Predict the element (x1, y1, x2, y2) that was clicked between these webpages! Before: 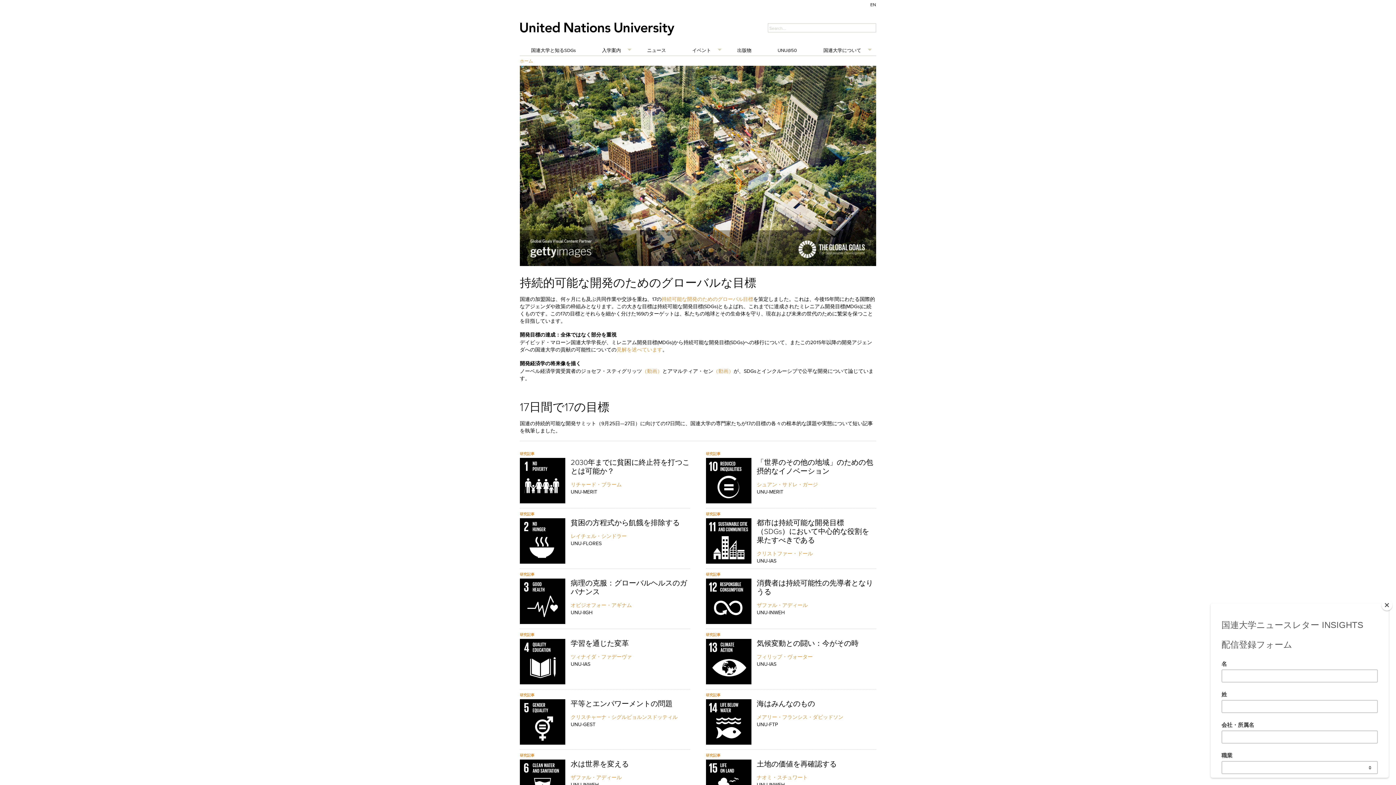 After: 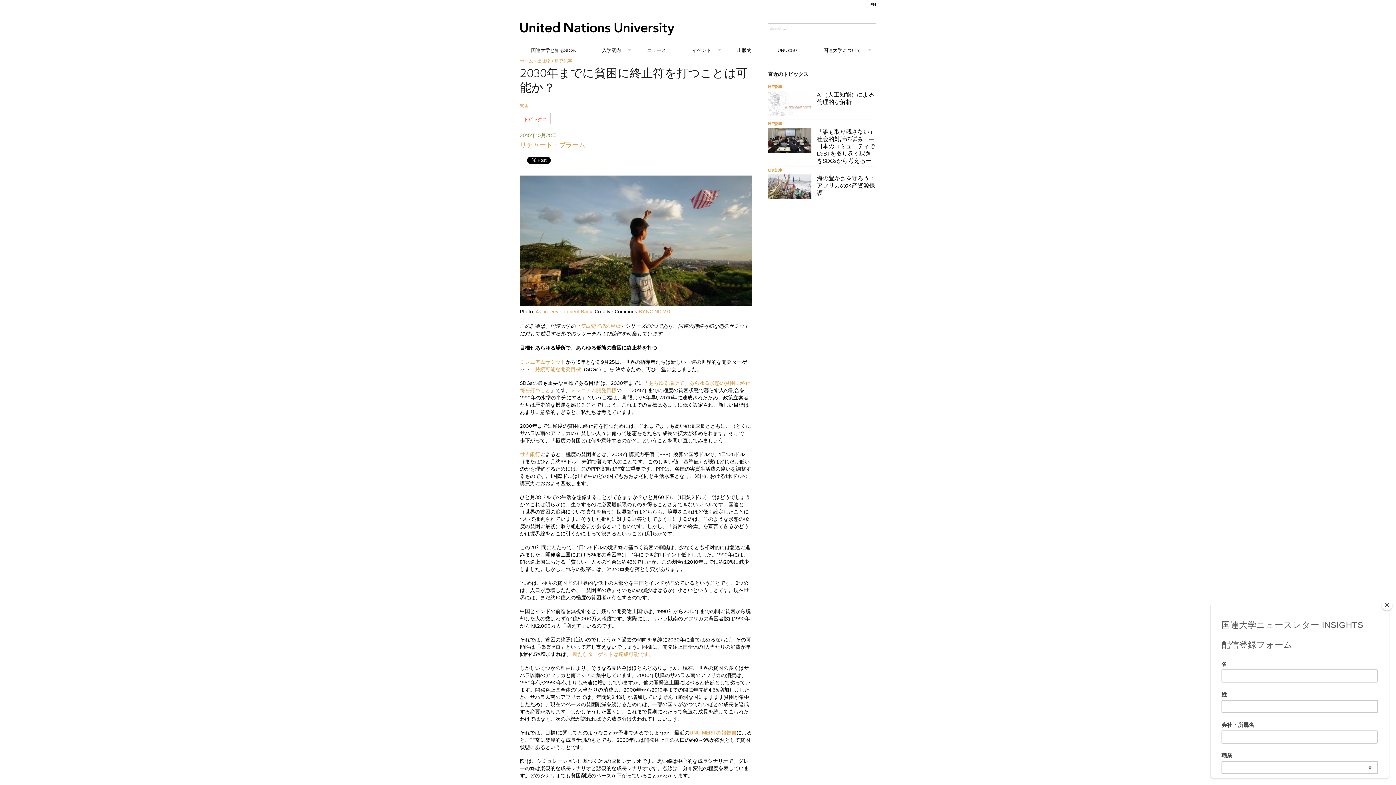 Action: label: 2030年までに貧困に終止符を打つことは可能か？ bbox: (570, 458, 690, 475)